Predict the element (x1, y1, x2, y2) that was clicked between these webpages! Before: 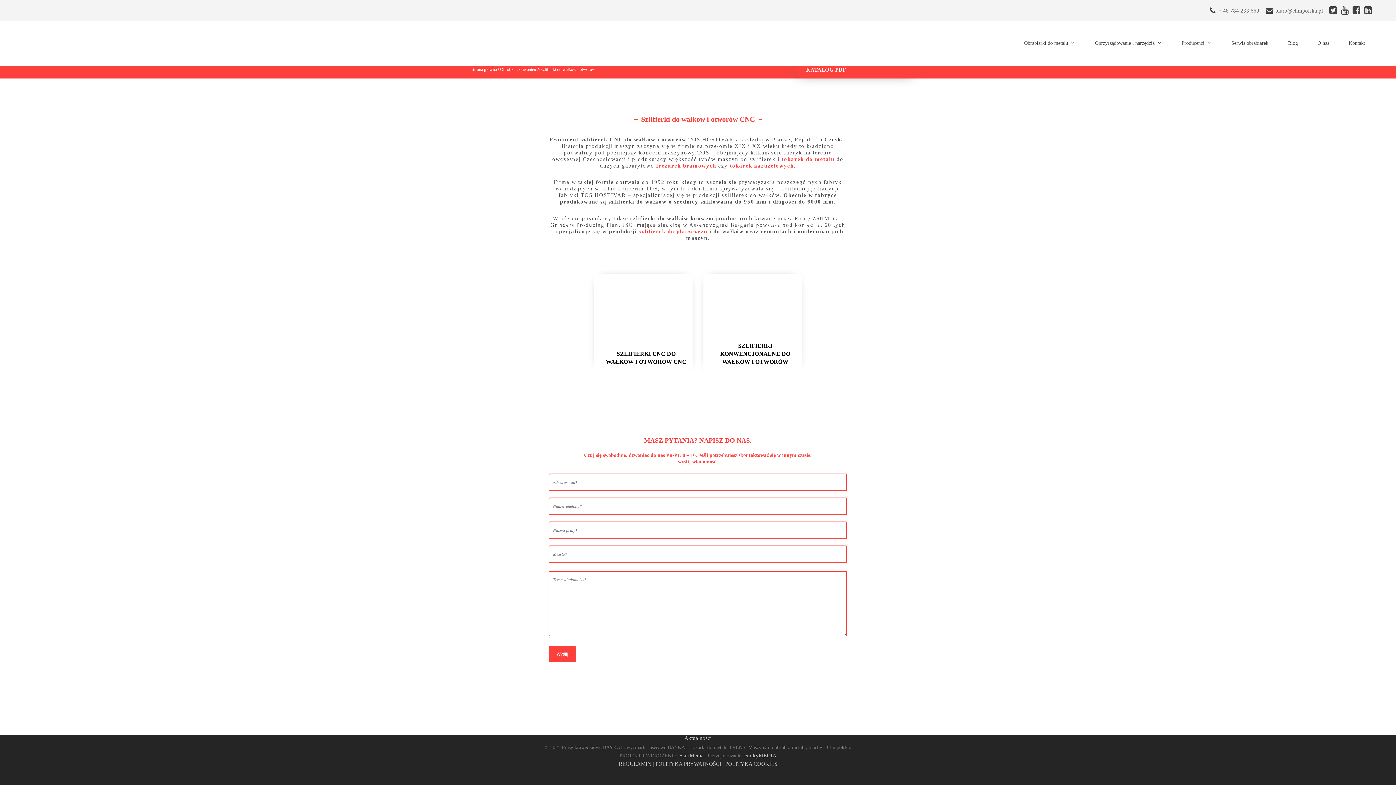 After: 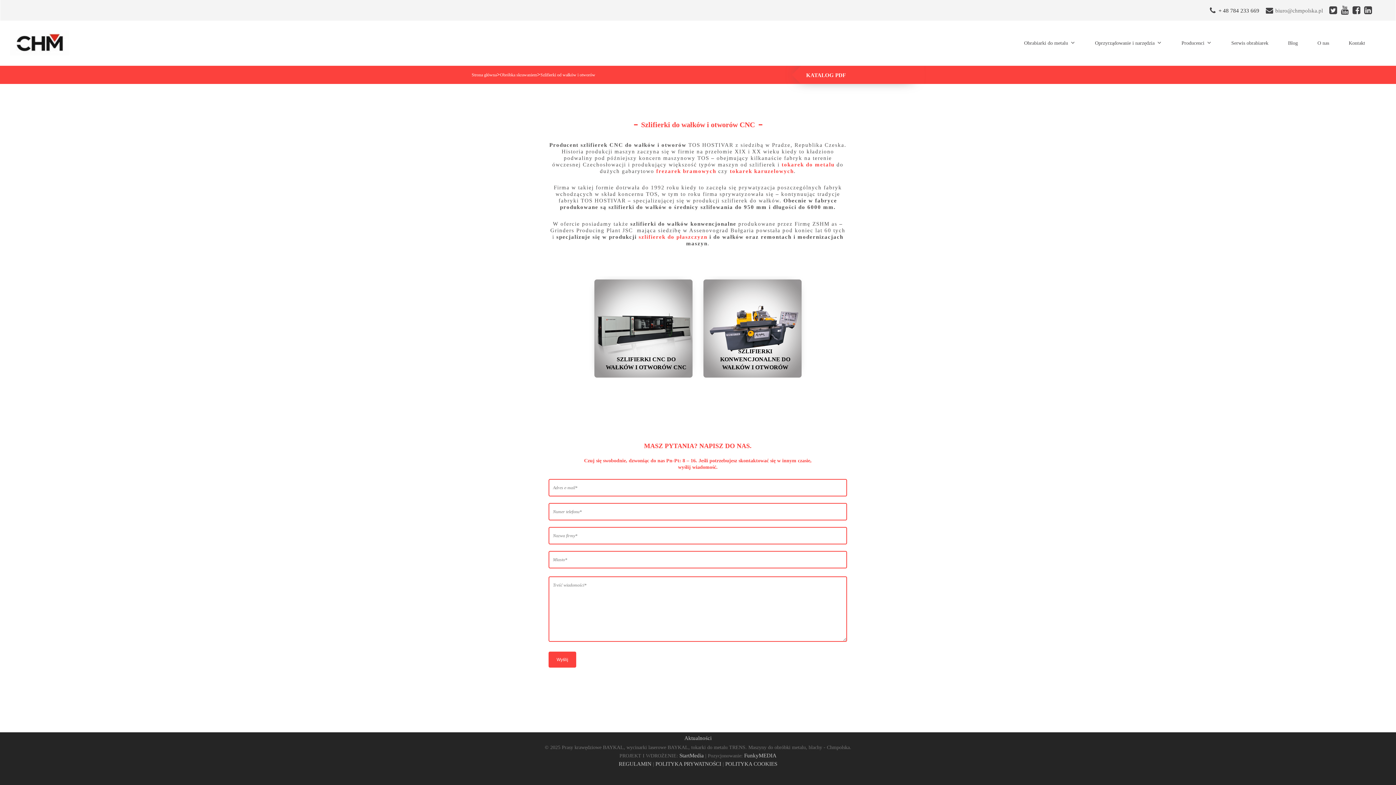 Action: bbox: (1218, 7, 1259, 13) label: + 48 784 233 669